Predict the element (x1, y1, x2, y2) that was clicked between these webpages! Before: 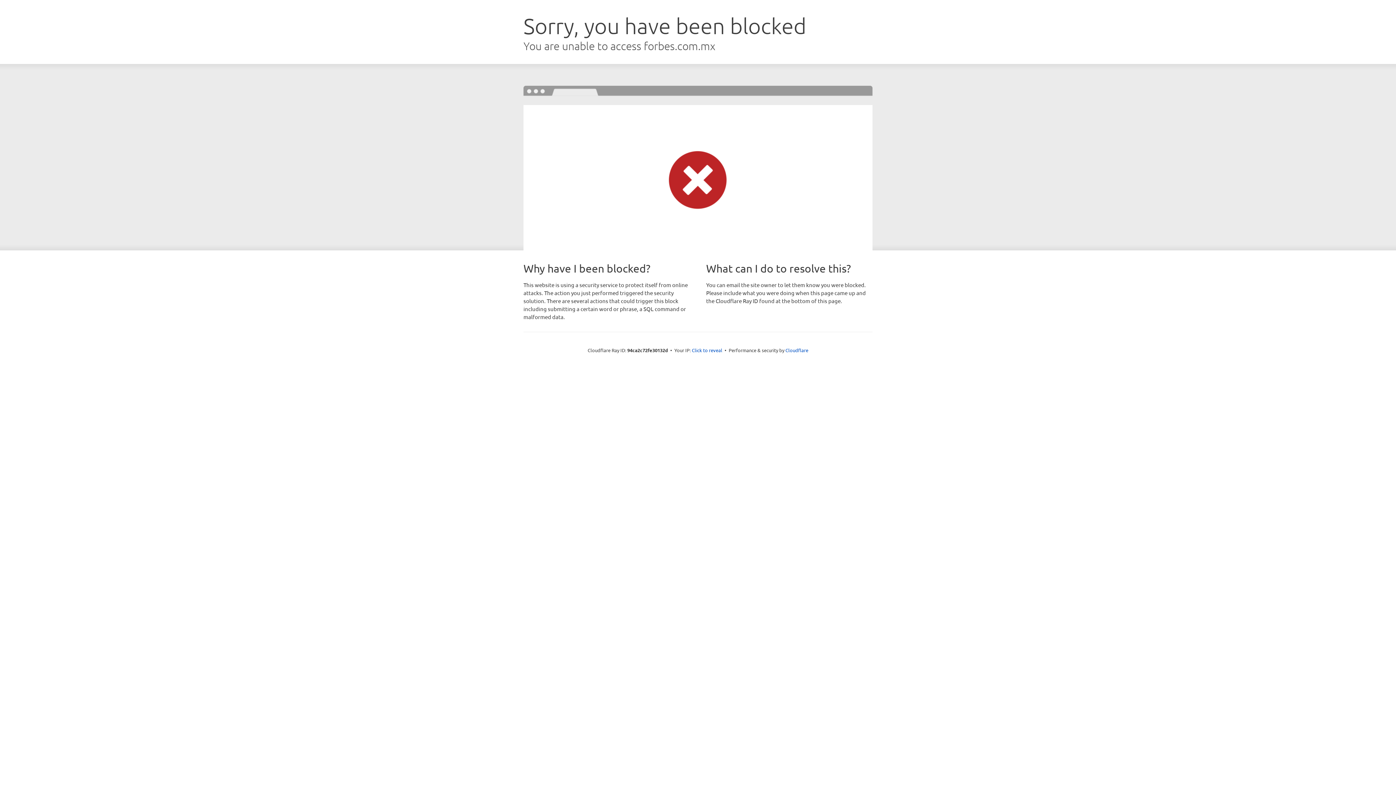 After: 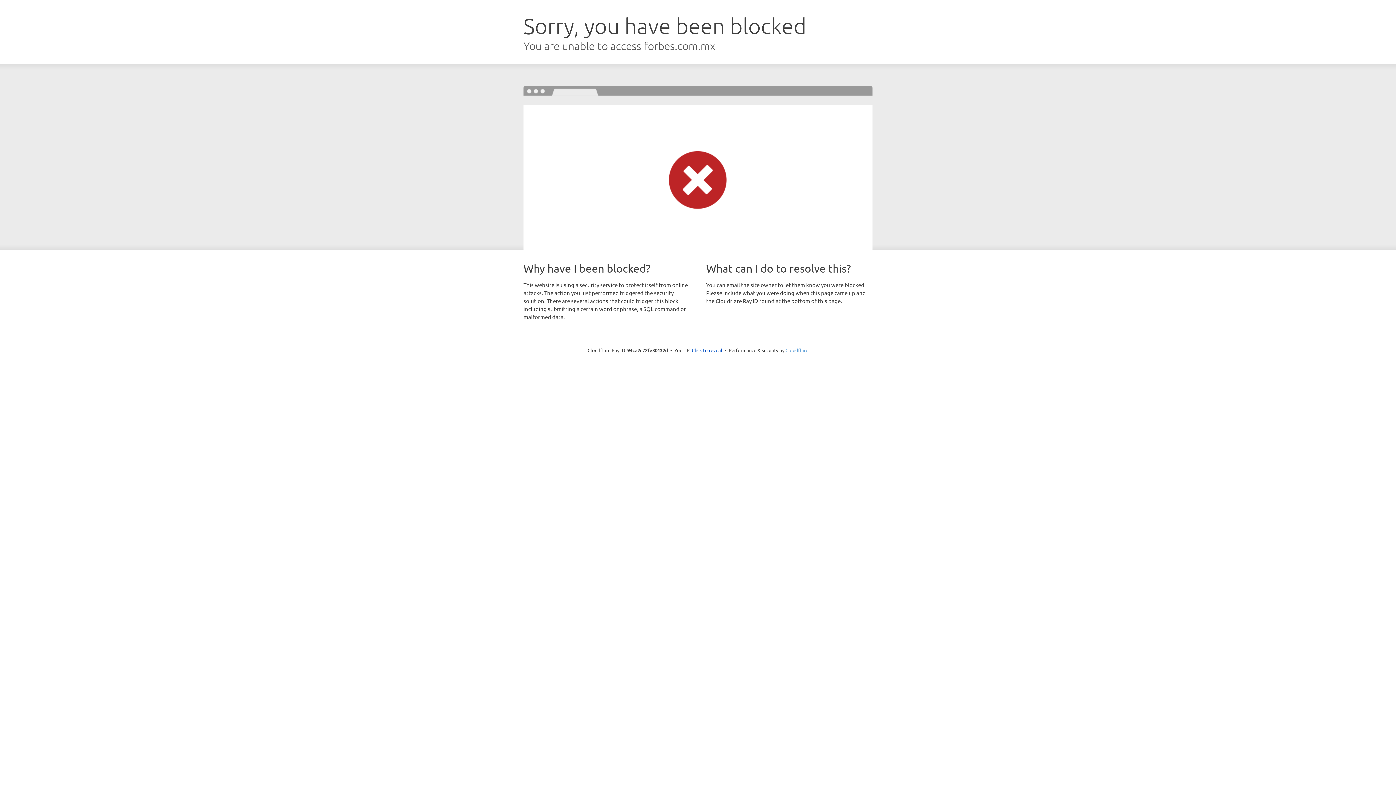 Action: bbox: (785, 347, 808, 353) label: Cloudflare